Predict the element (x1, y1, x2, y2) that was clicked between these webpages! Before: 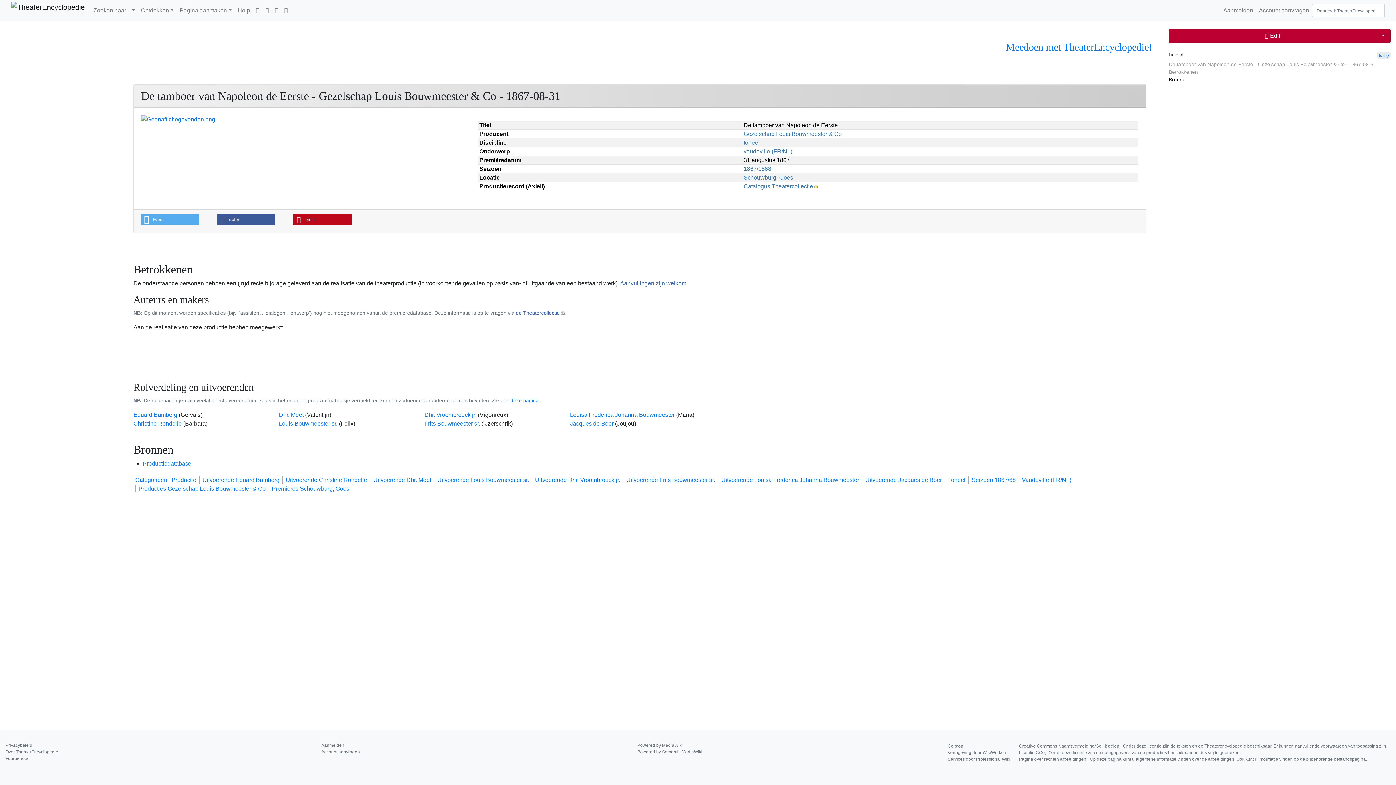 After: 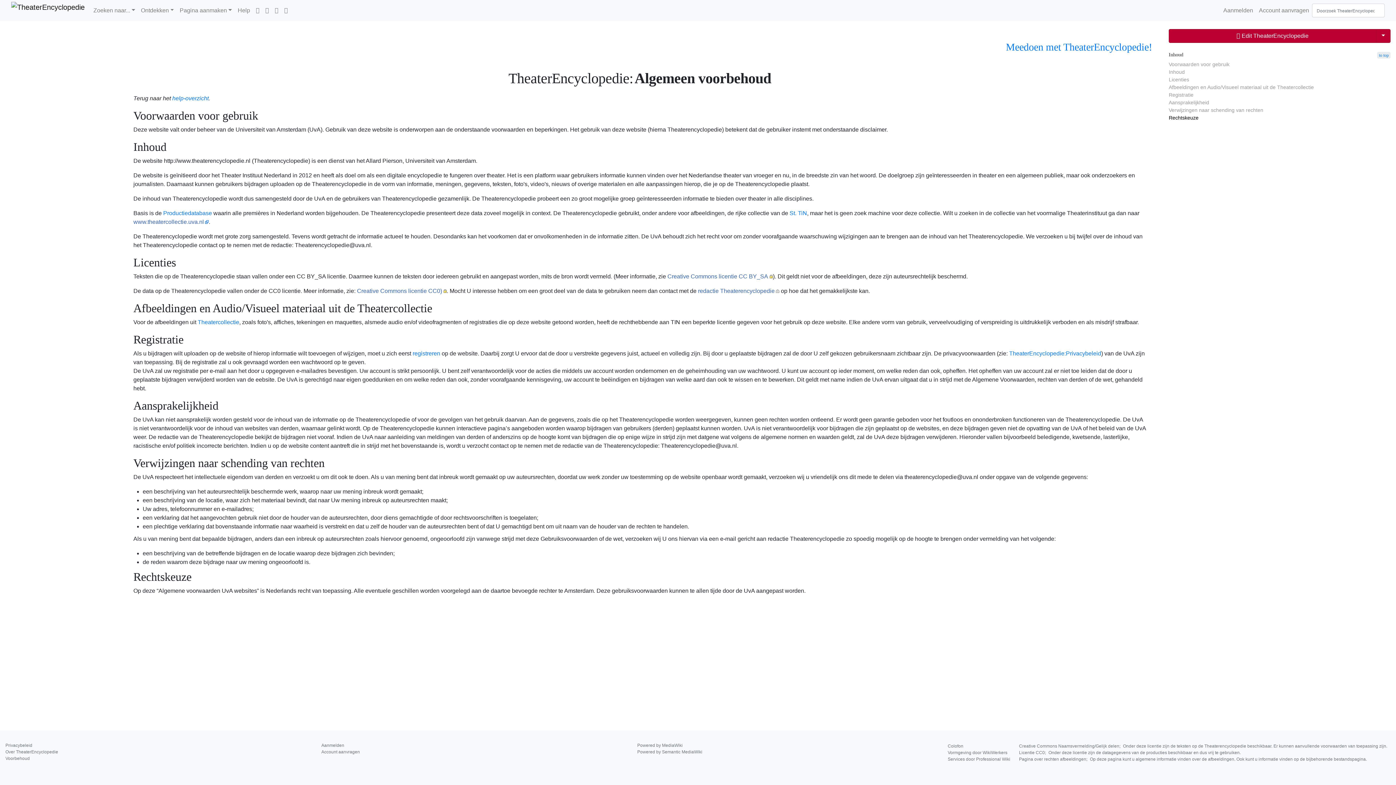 Action: bbox: (5, 756, 29, 761) label: Voorbehoud